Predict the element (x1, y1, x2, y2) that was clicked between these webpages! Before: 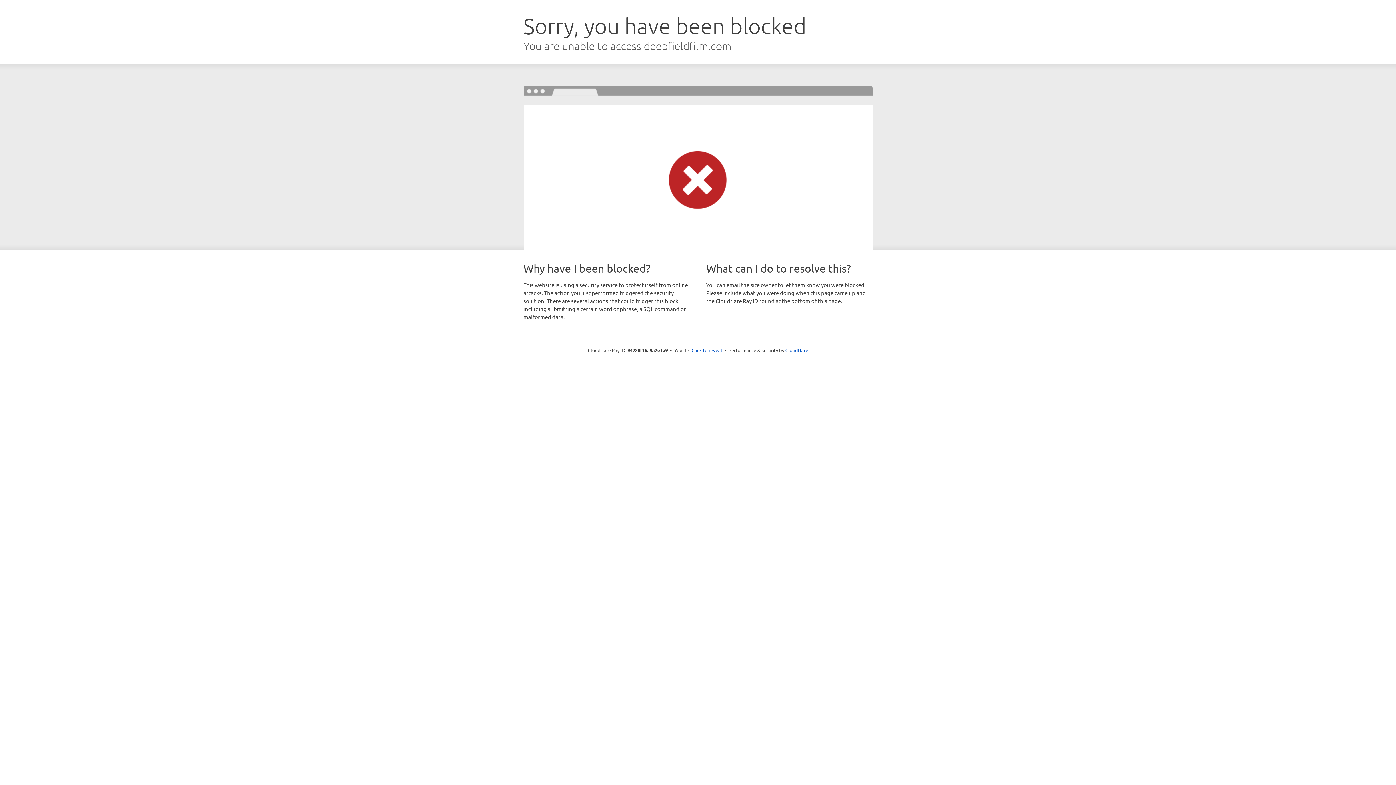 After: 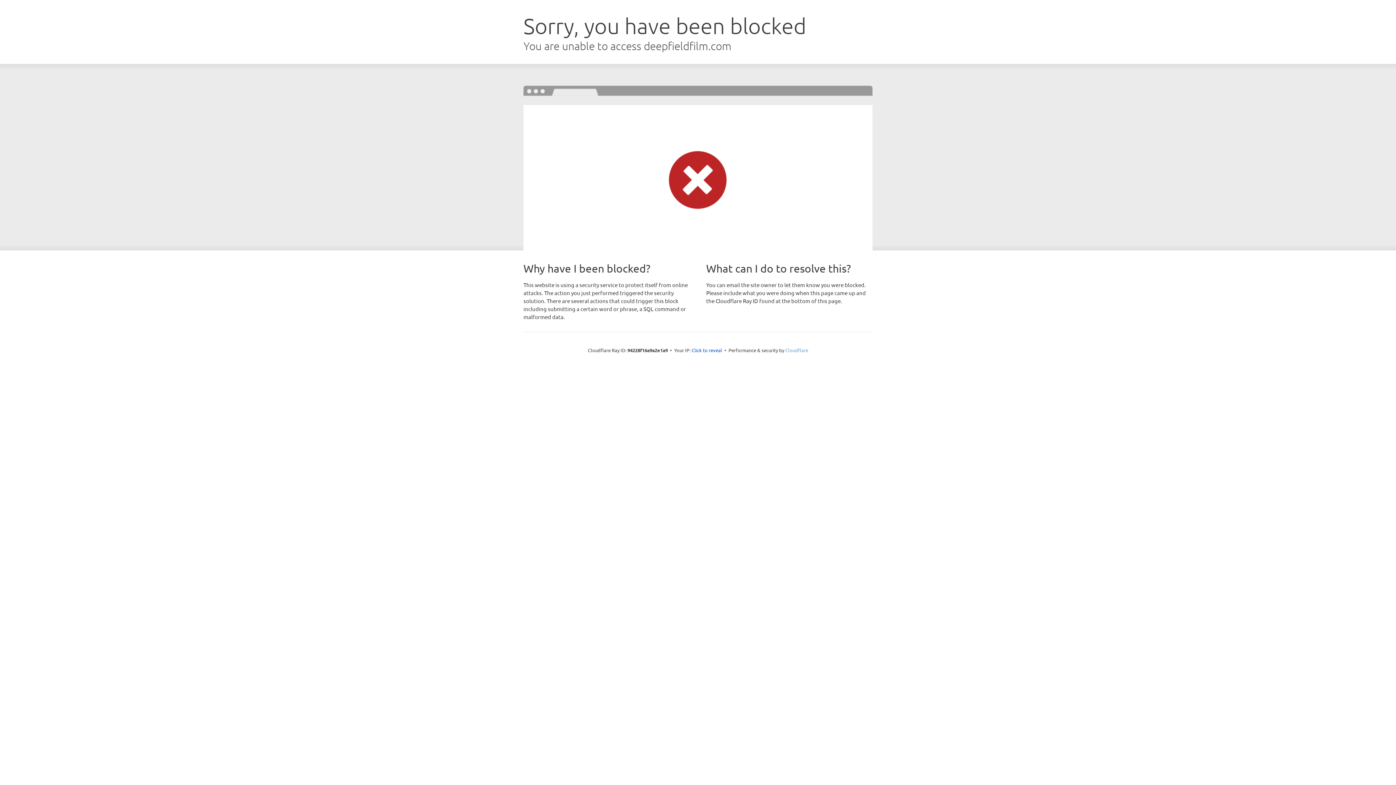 Action: label: Cloudflare bbox: (785, 347, 808, 353)